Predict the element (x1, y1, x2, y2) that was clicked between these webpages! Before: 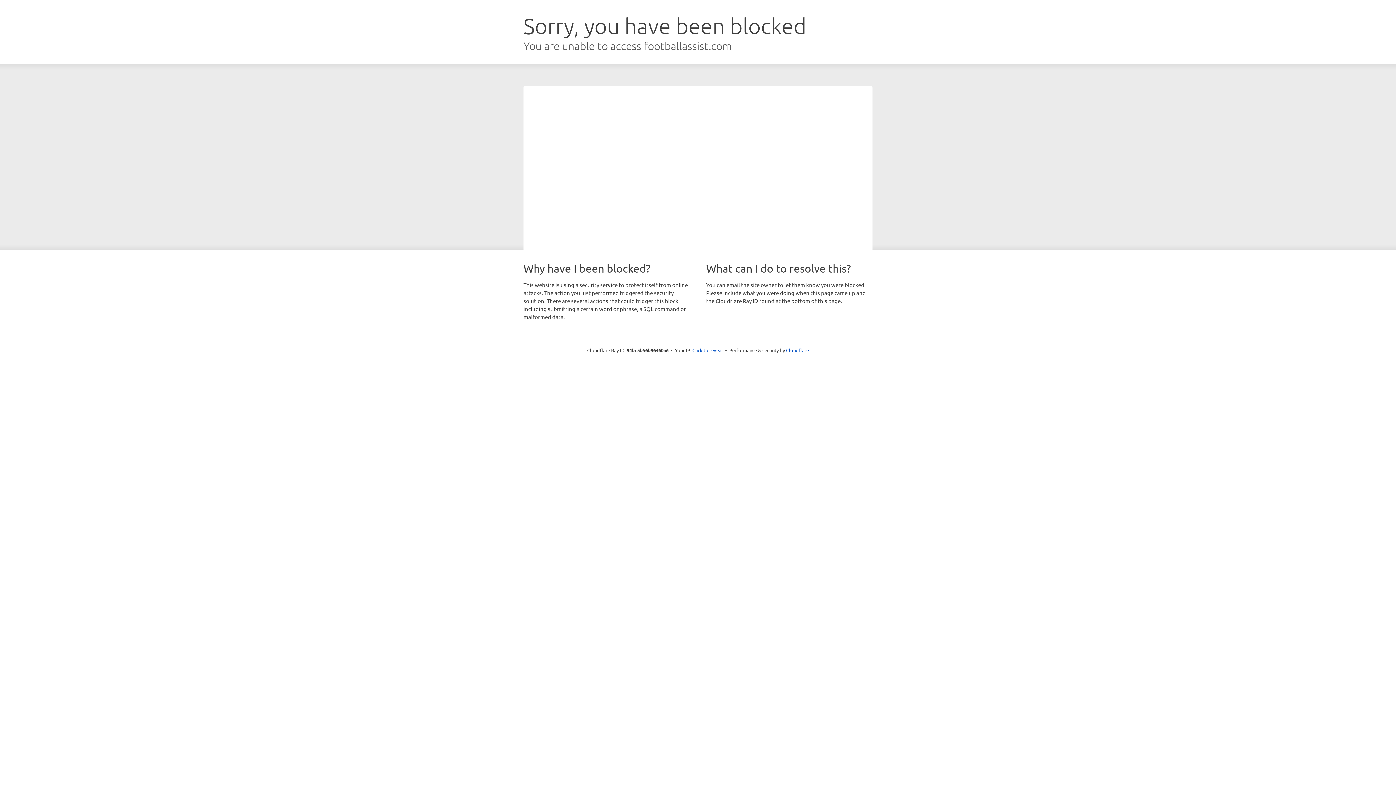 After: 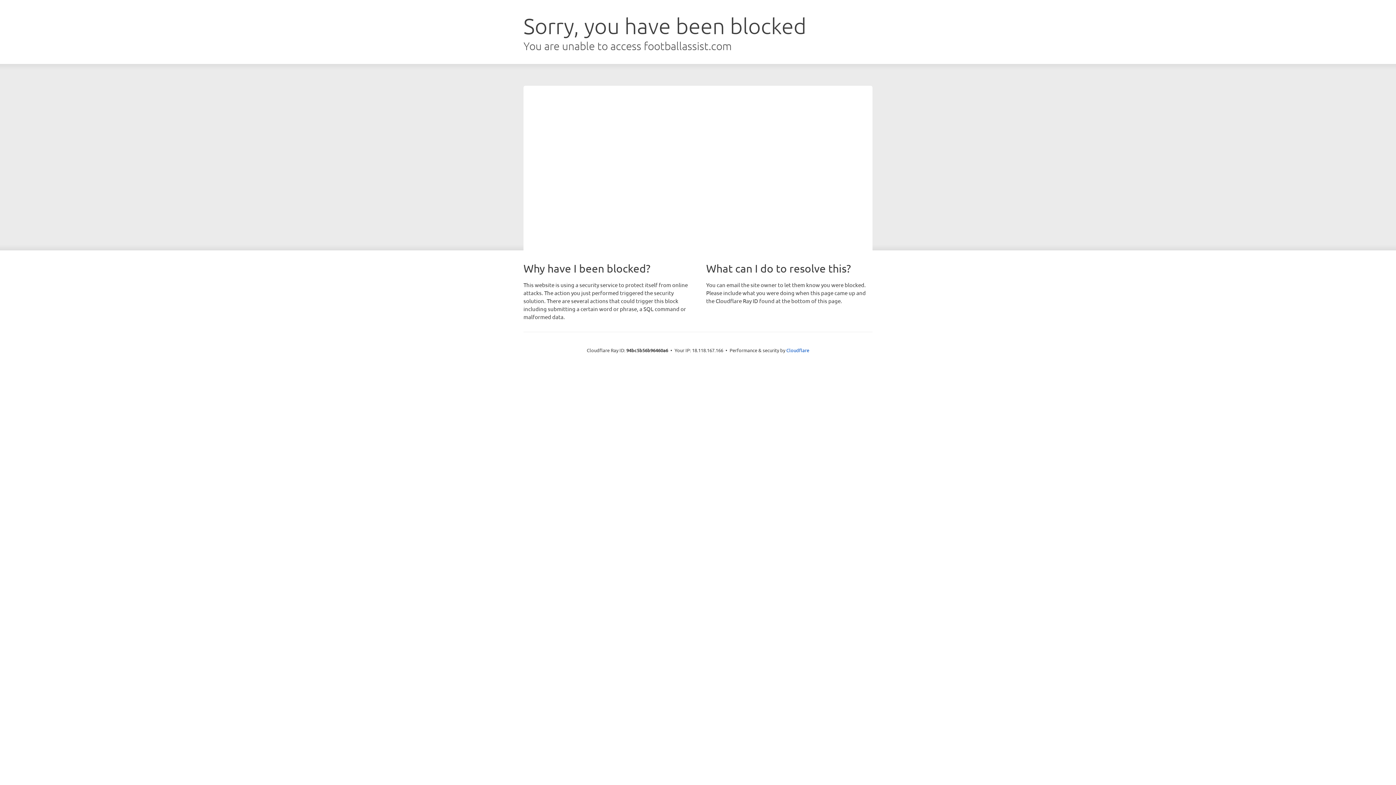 Action: label: Click to reveal bbox: (692, 346, 723, 353)